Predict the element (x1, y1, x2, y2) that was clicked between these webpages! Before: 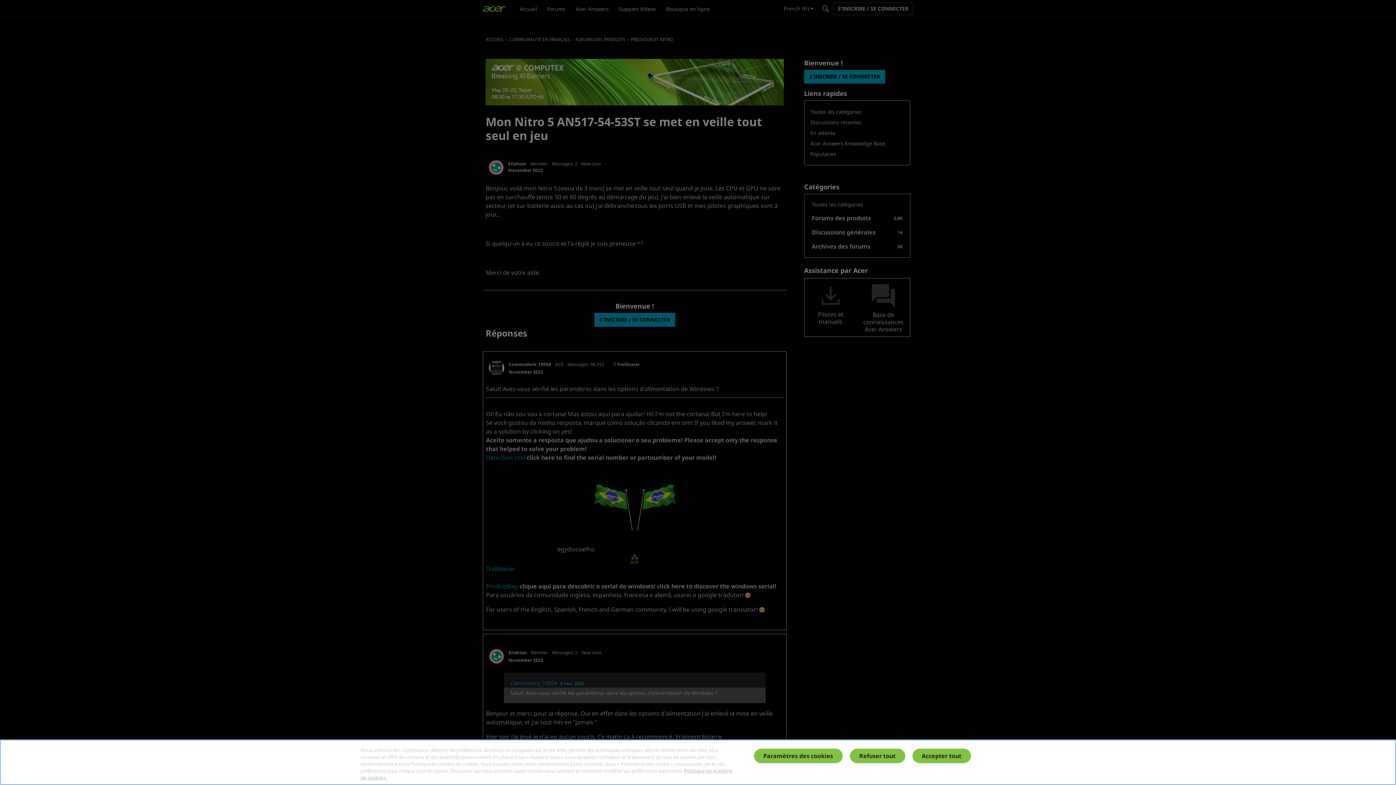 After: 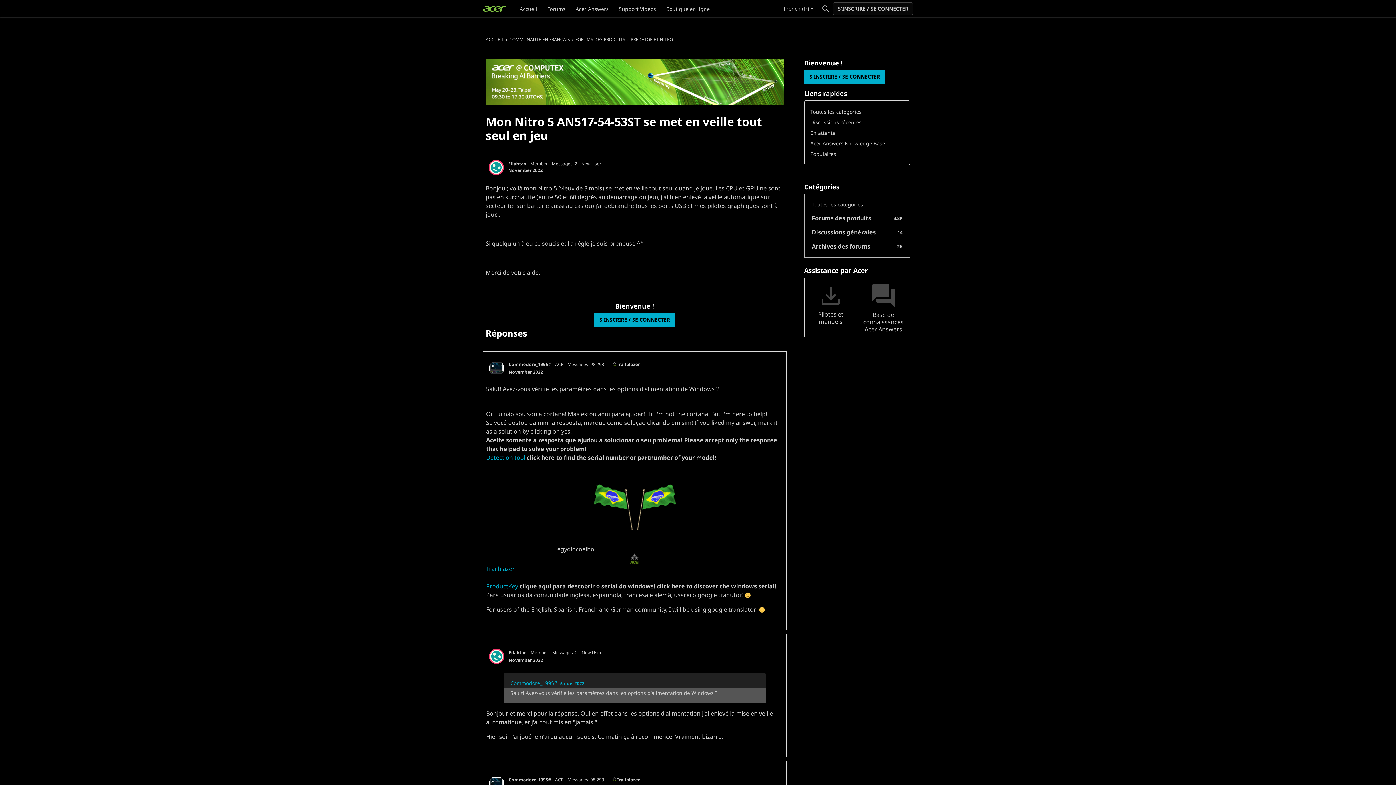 Action: bbox: (912, 749, 971, 763) label: Accepter tout